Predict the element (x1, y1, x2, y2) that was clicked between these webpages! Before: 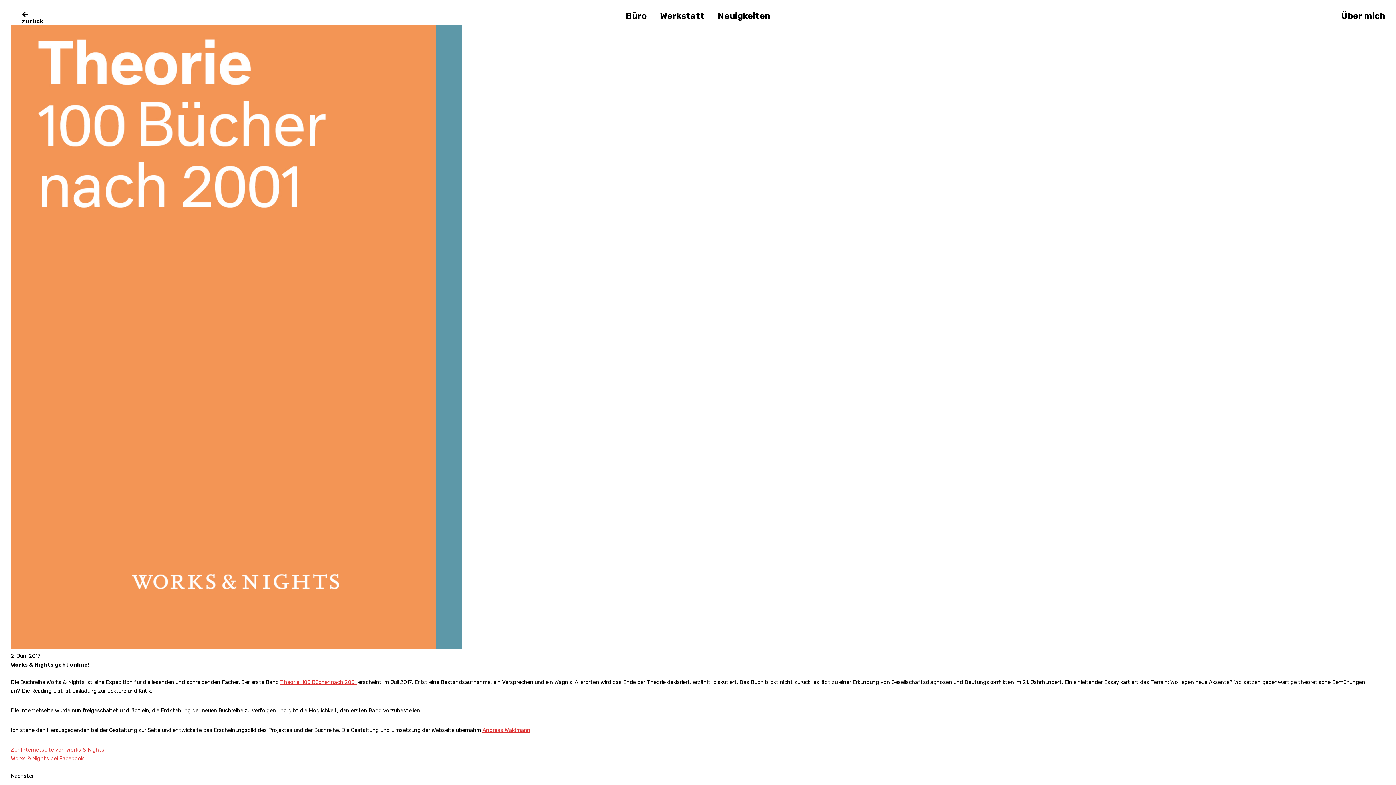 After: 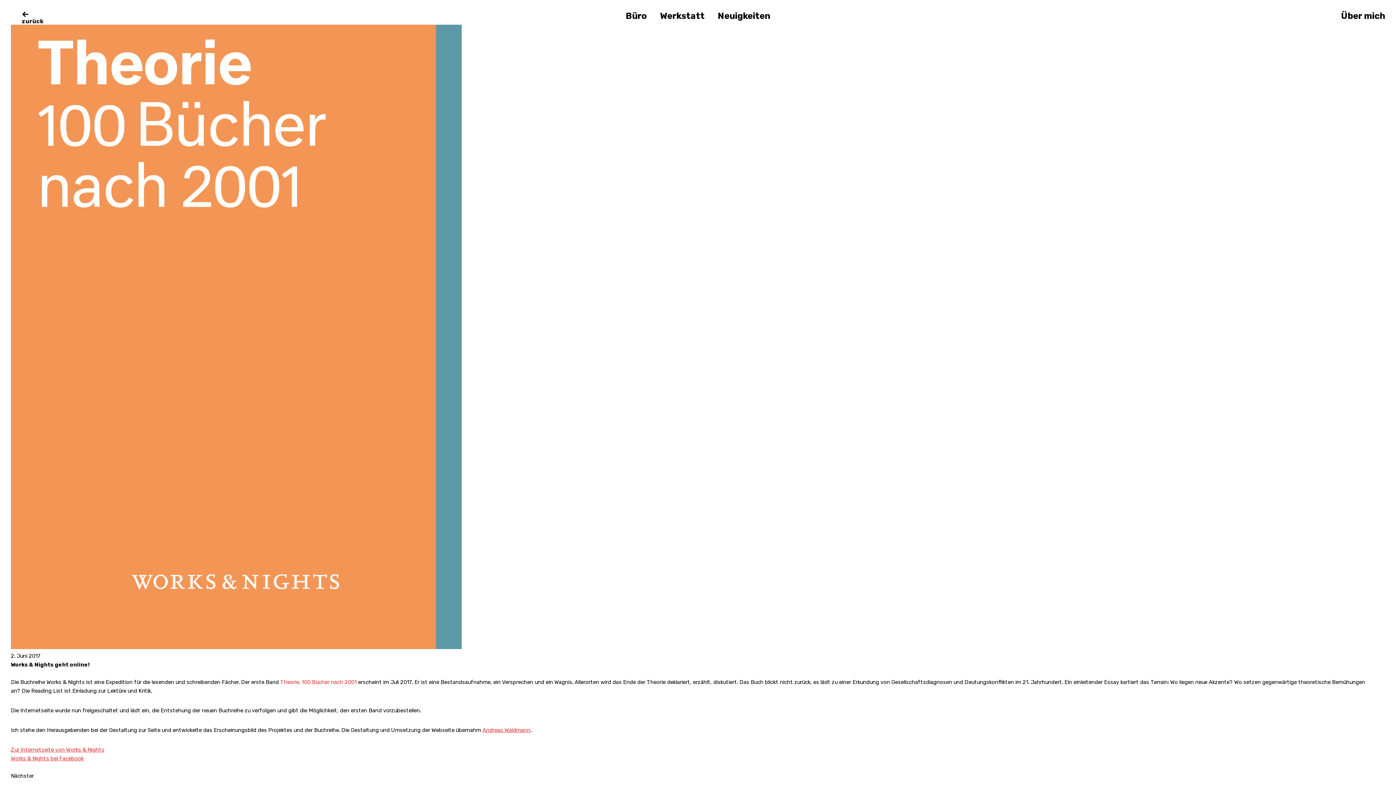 Action: label: Theorie. 100 Bücher nach 2001 bbox: (280, 679, 356, 685)